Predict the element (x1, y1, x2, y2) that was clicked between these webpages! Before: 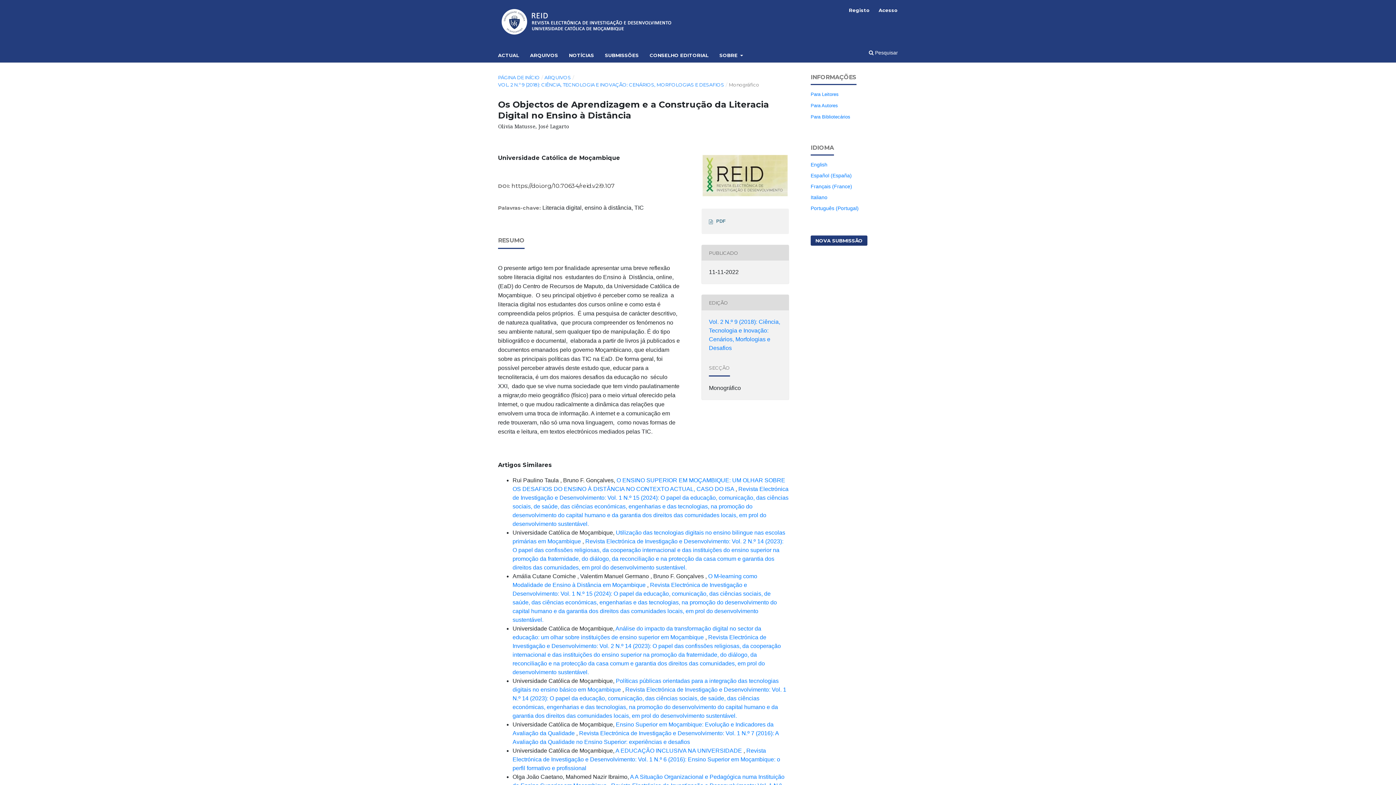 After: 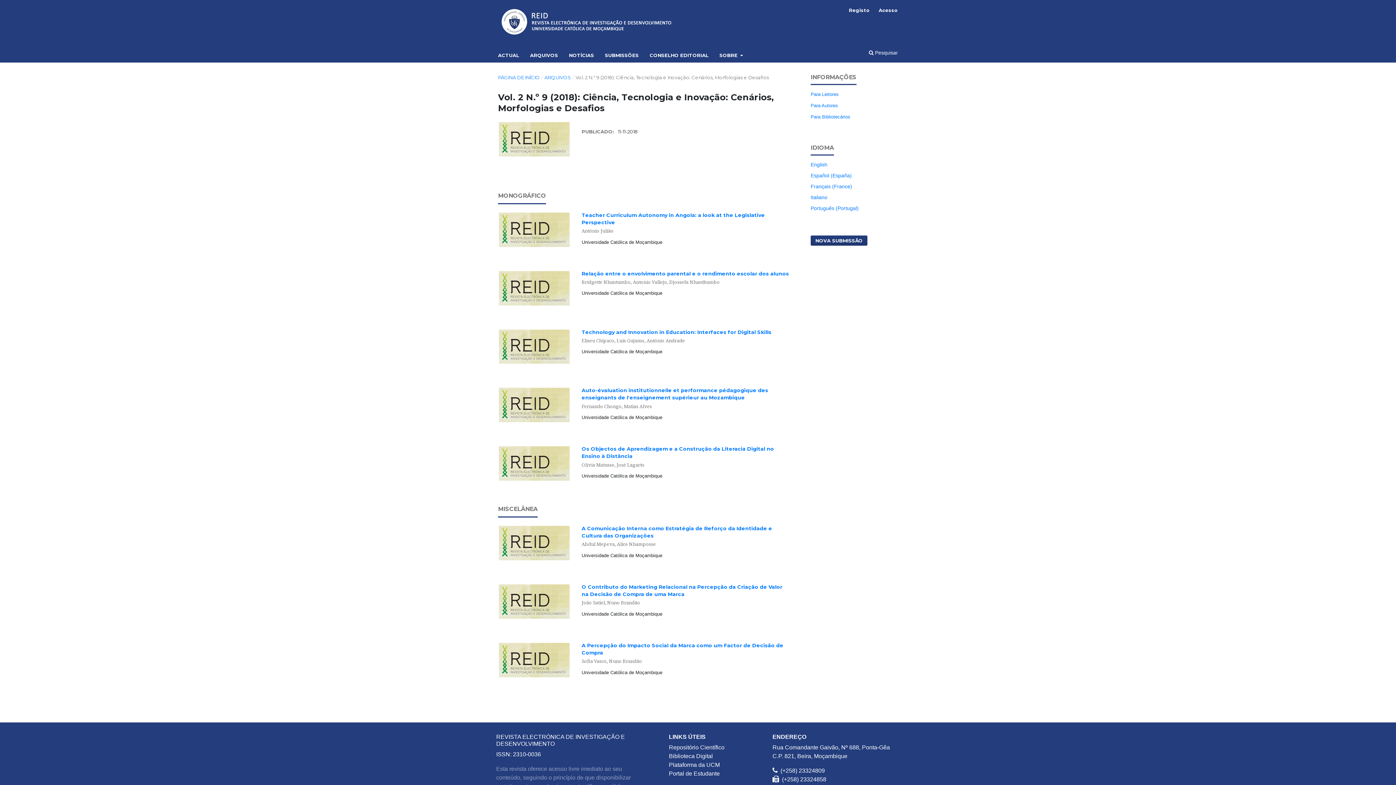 Action: label: VOL. 2 N.º 9 (2018): CIÊNCIA, TECNOLOGIA E INOVAÇÃO: CENÁRIOS, MORFOLOGIAS E DESAFIOS bbox: (498, 81, 724, 88)